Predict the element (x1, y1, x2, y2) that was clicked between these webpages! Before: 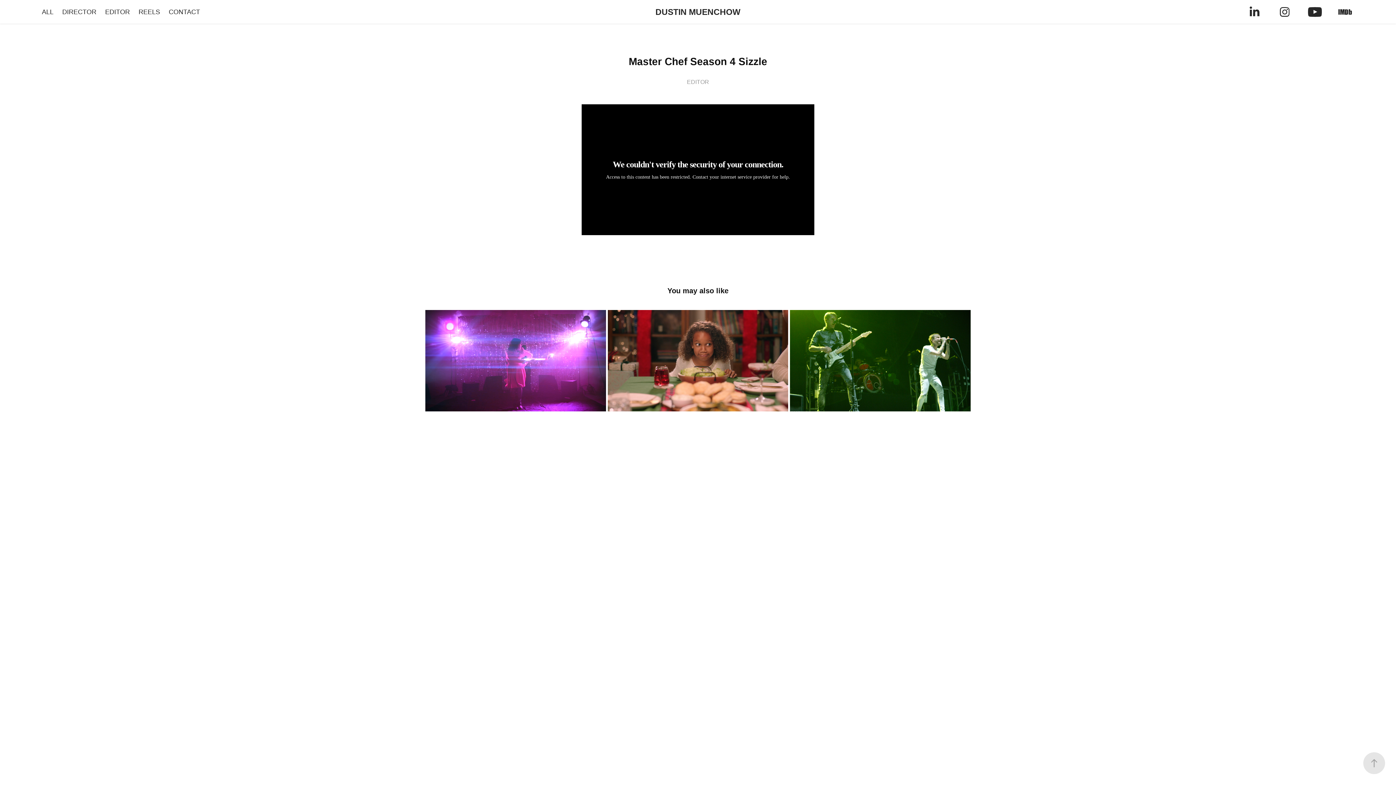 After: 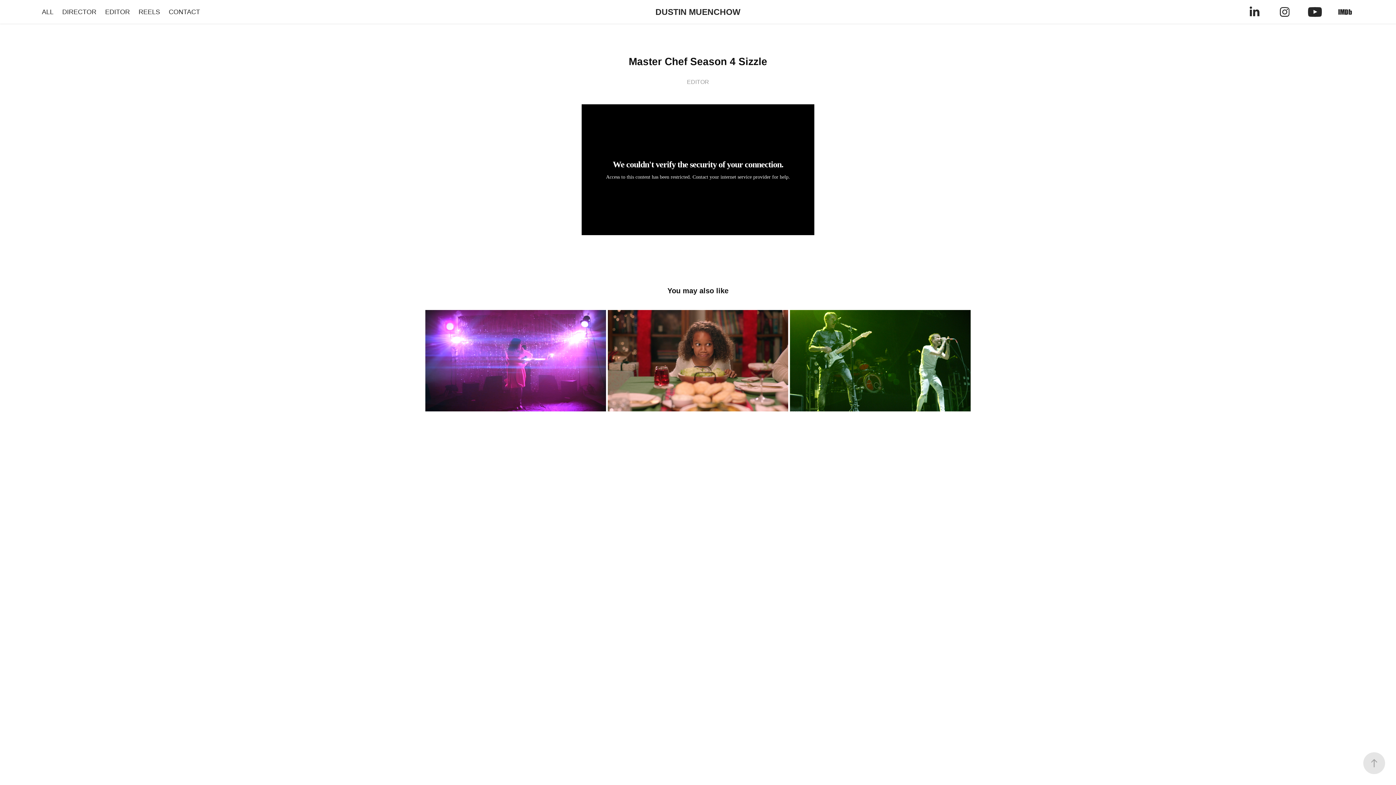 Action: bbox: (1306, 2, 1324, 20)